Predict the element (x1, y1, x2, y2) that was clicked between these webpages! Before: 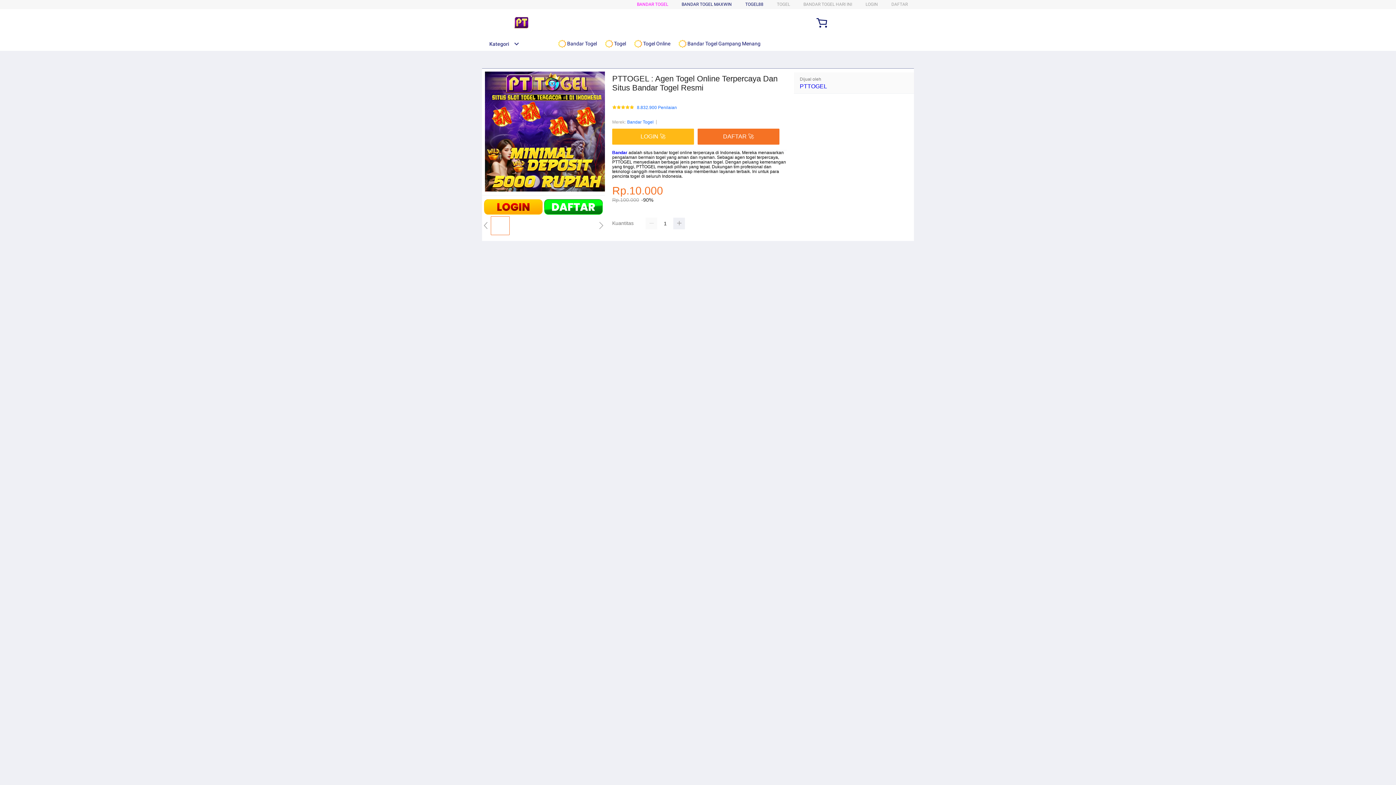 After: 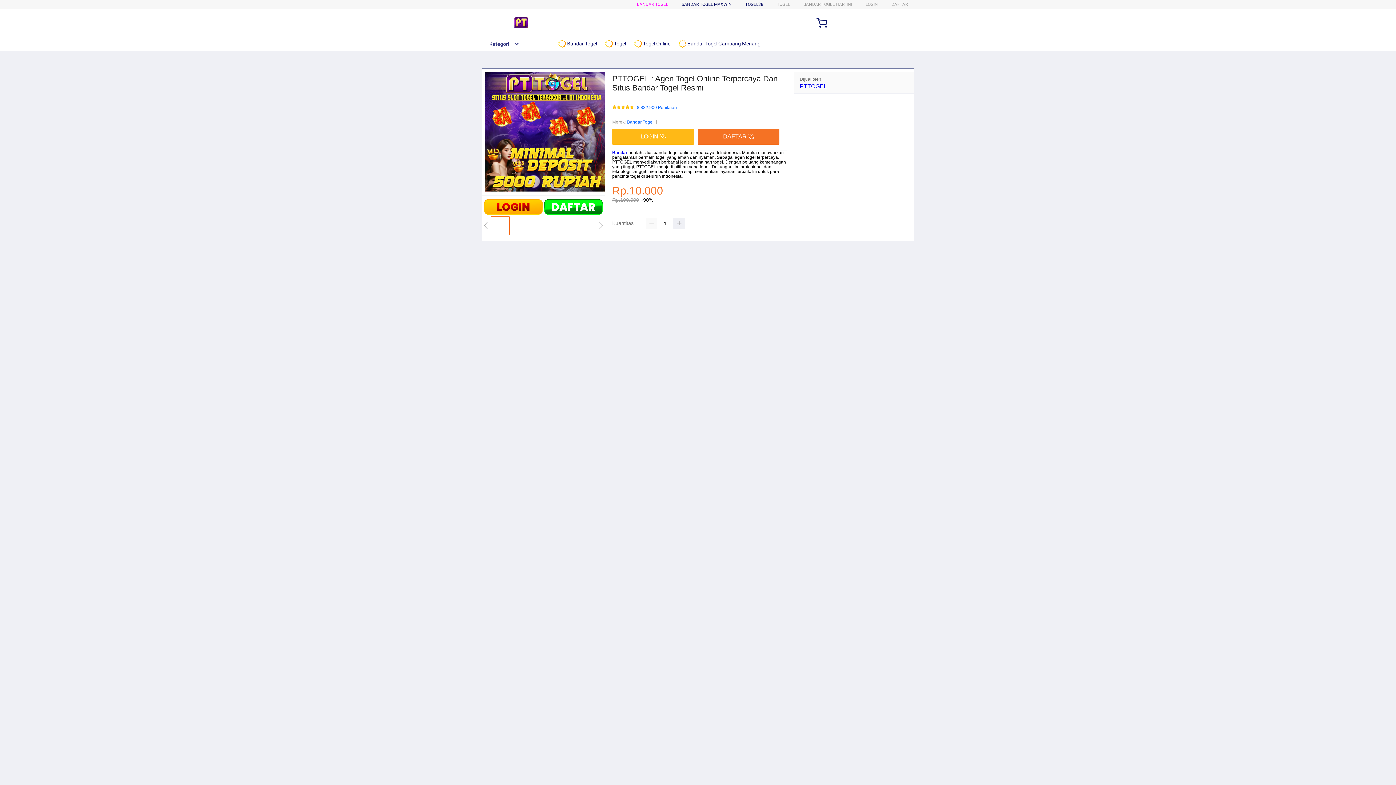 Action: bbox: (800, 83, 827, 89) label: PTTOGEL